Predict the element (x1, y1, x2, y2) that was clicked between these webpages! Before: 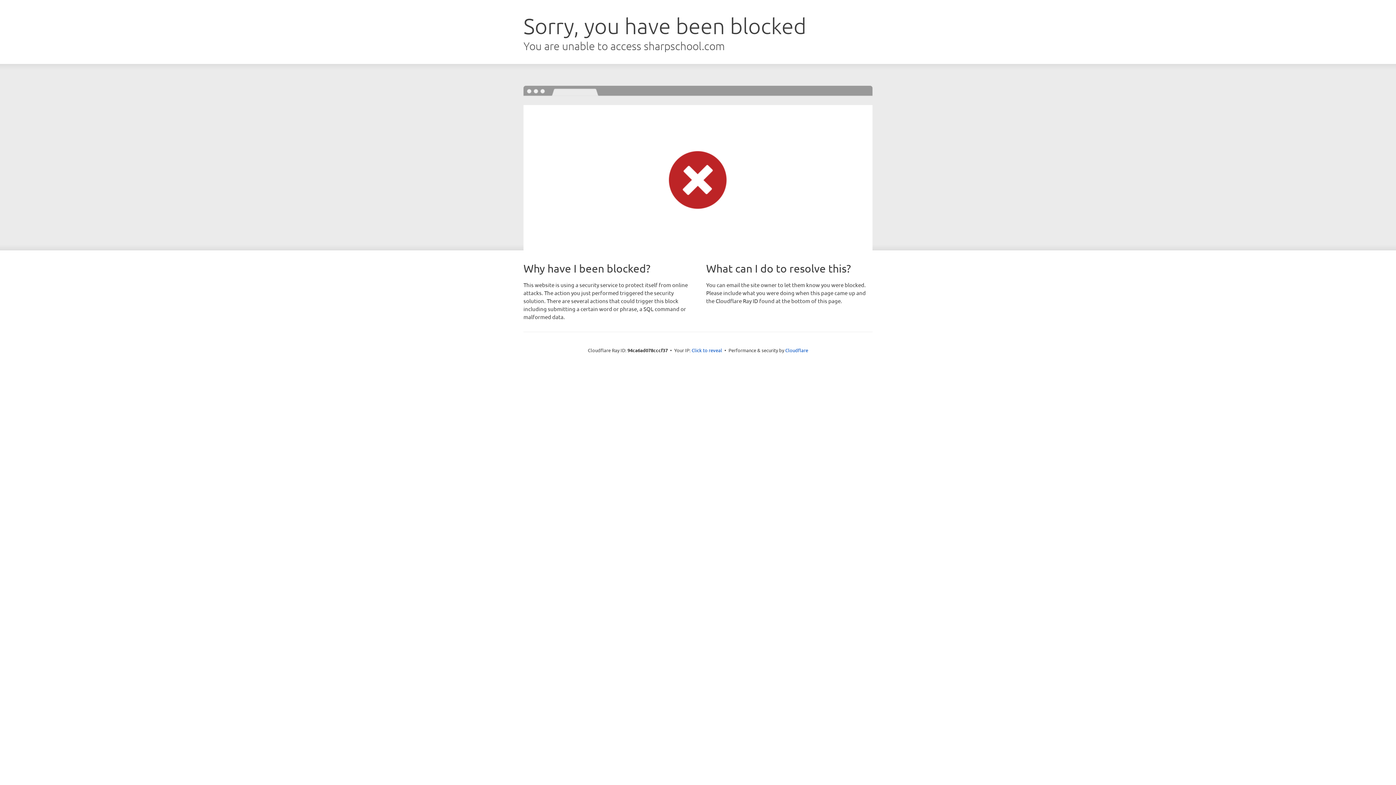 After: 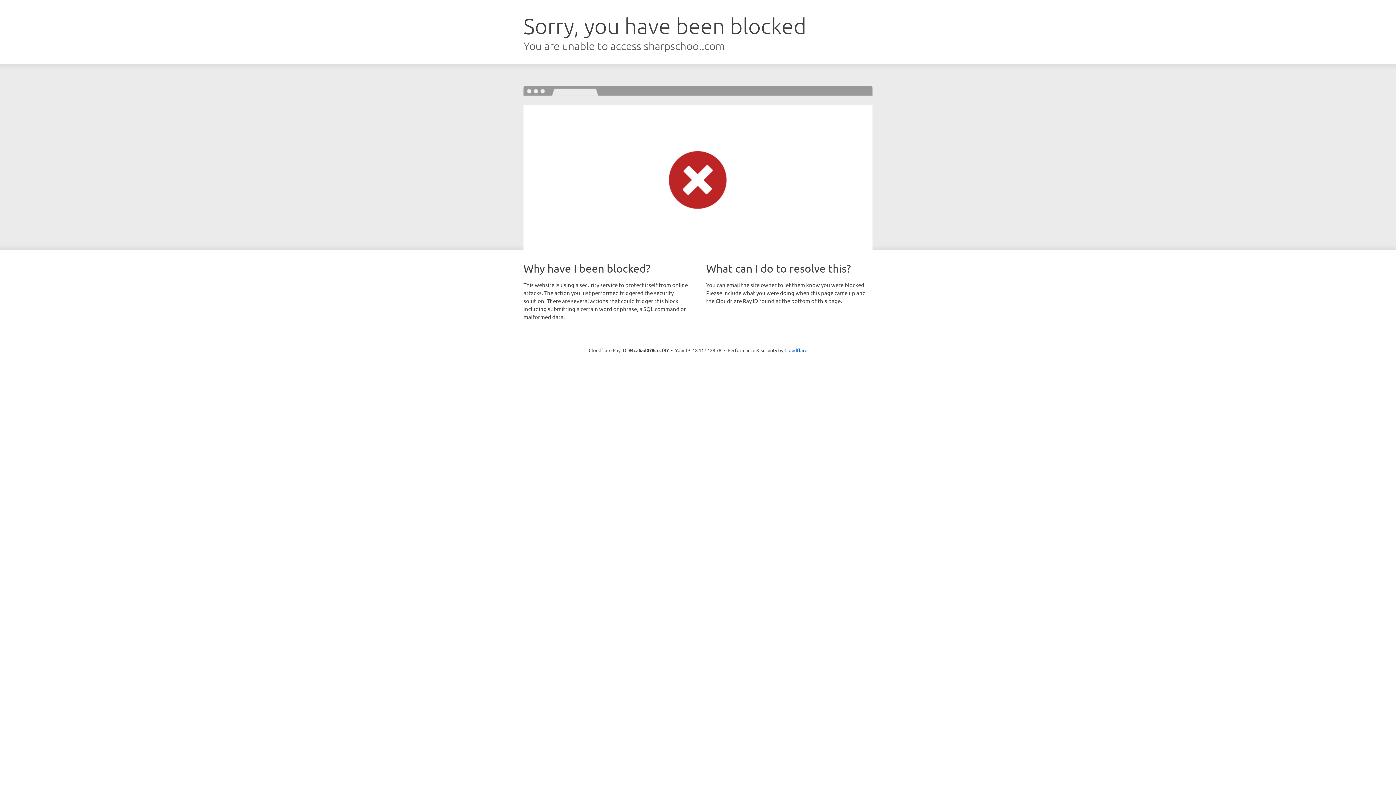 Action: bbox: (691, 346, 722, 353) label: Click to reveal